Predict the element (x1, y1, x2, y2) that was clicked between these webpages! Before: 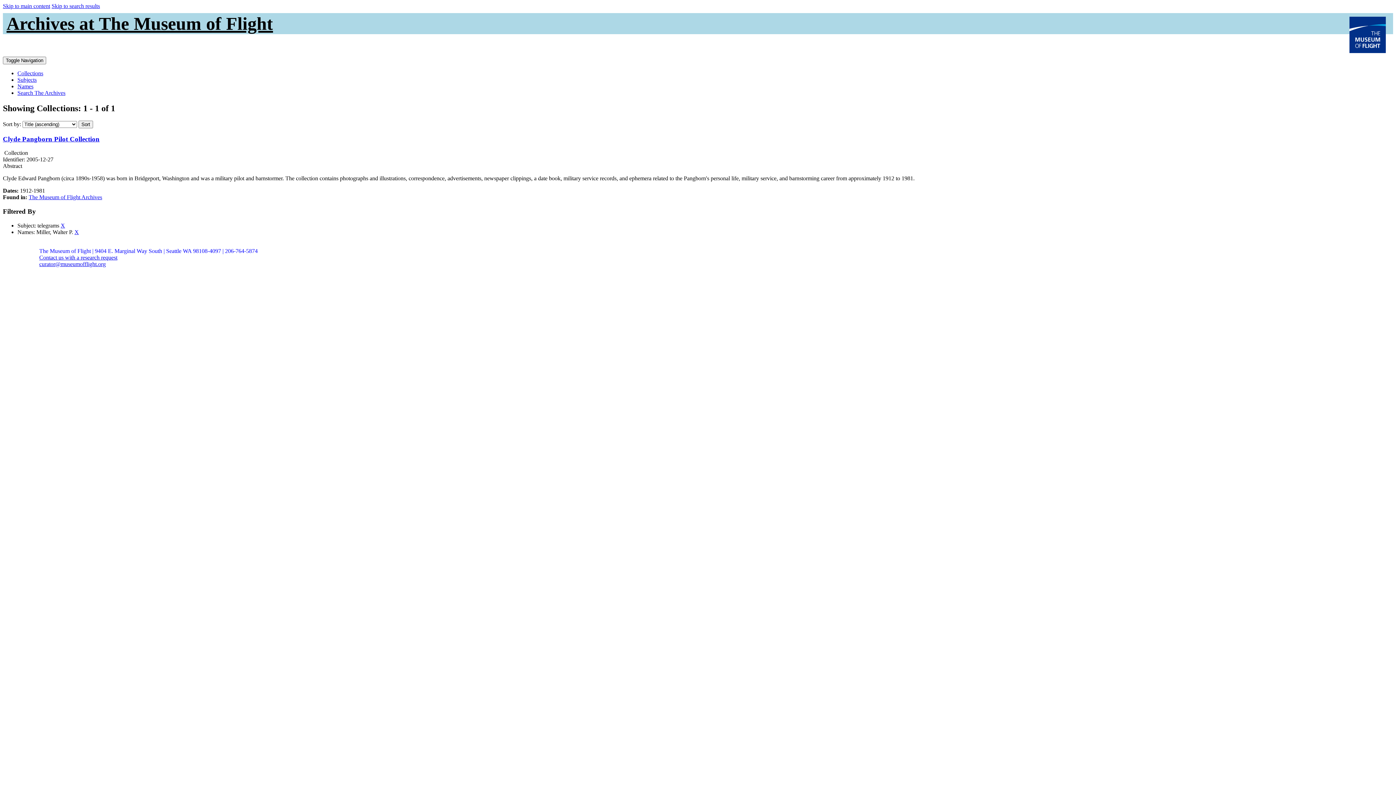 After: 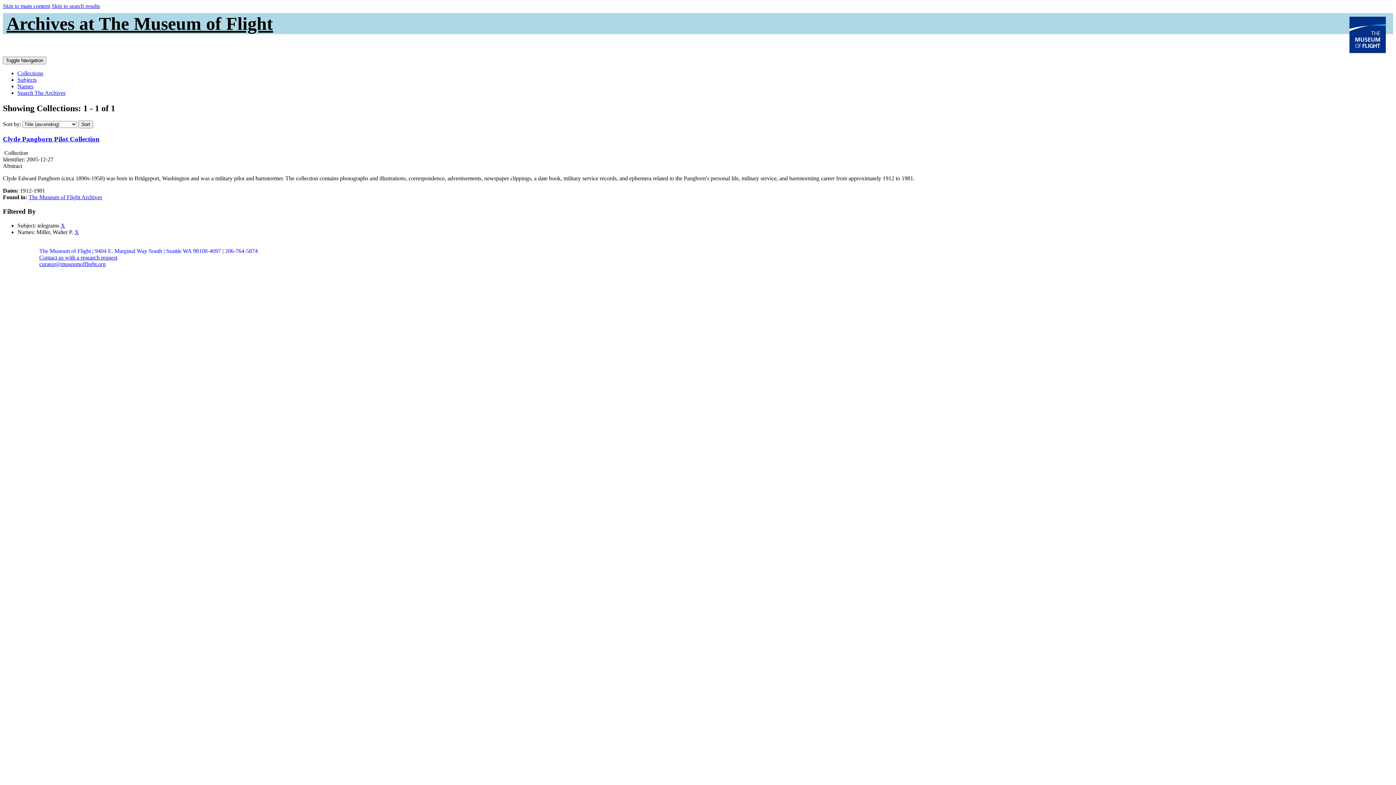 Action: bbox: (2, 2, 50, 9) label: Skip to main content